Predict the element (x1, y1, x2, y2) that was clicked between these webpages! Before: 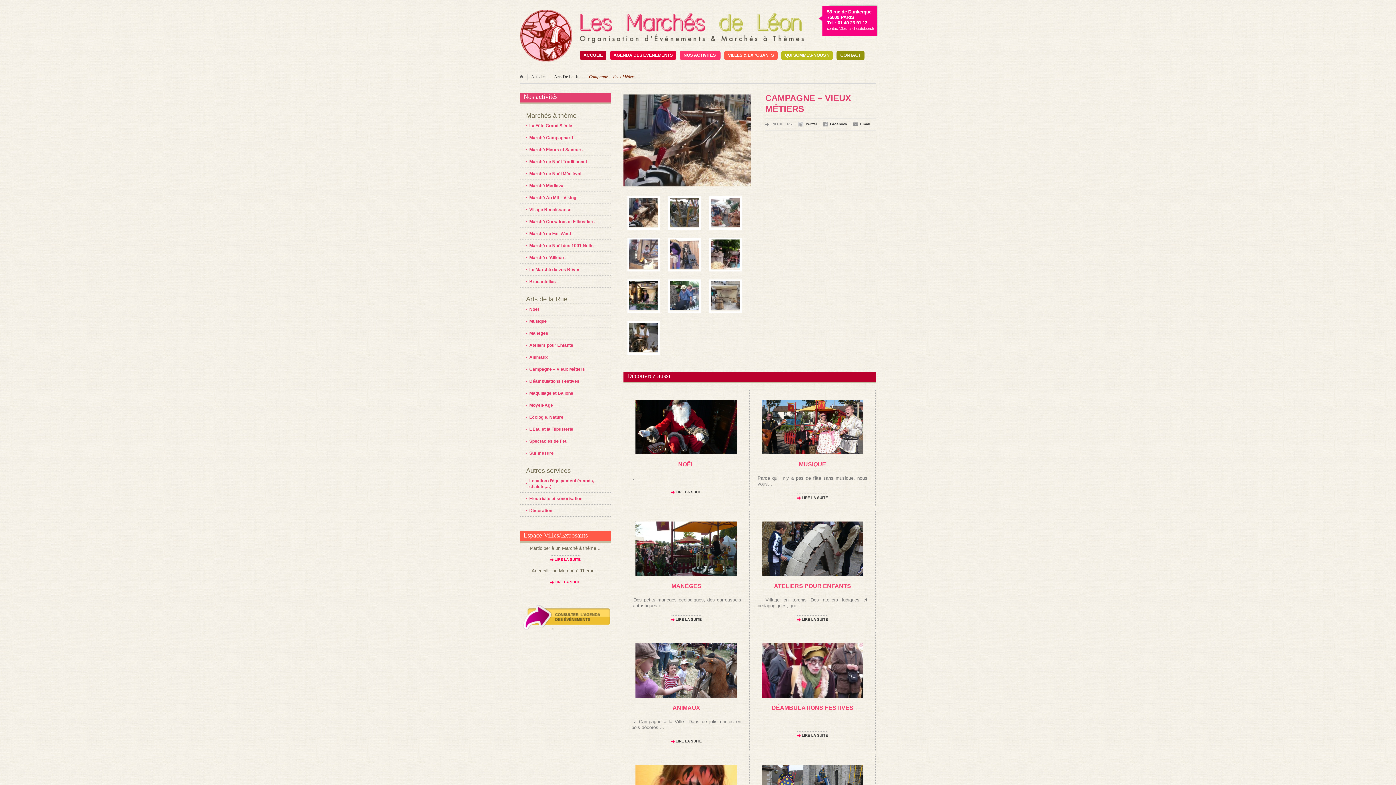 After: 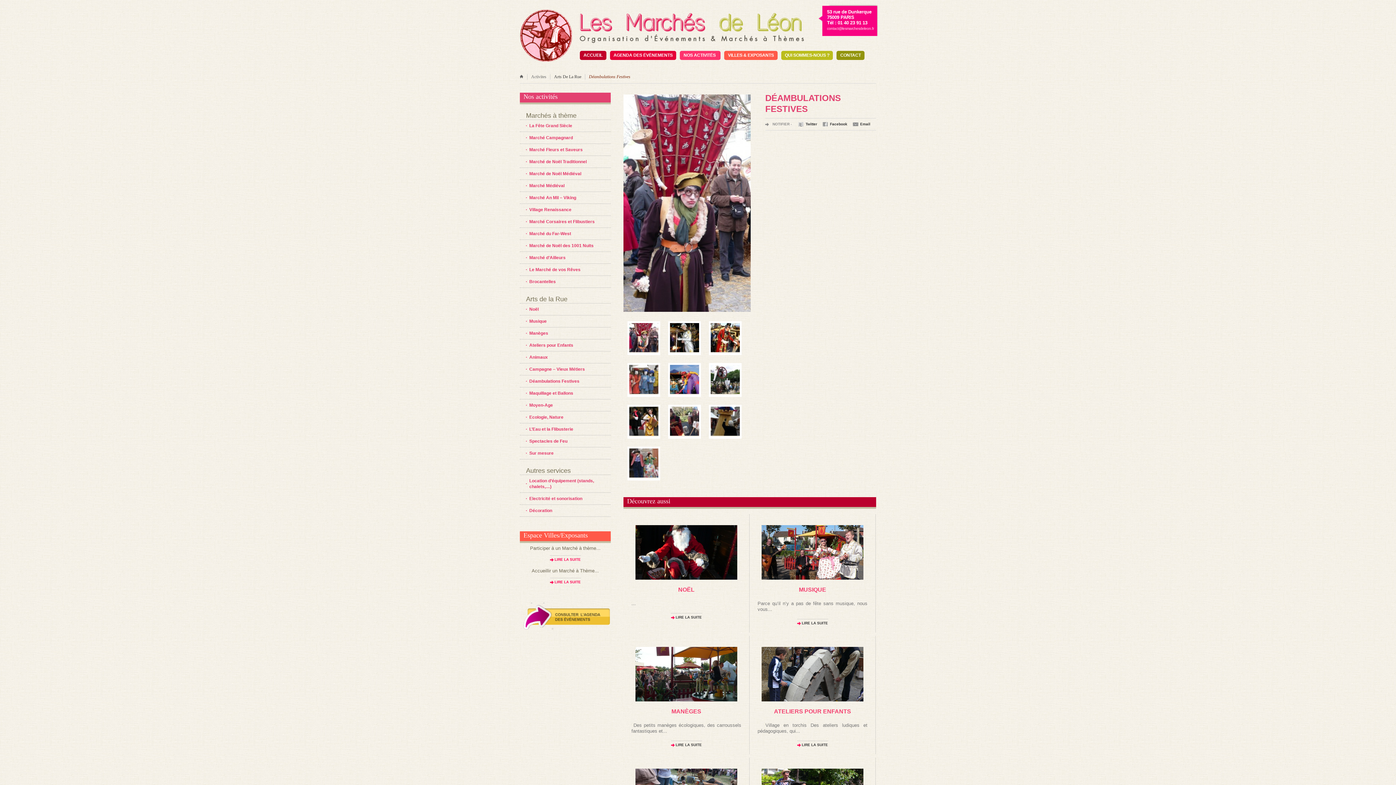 Action: label: Déambulations Festives bbox: (529, 378, 579, 384)